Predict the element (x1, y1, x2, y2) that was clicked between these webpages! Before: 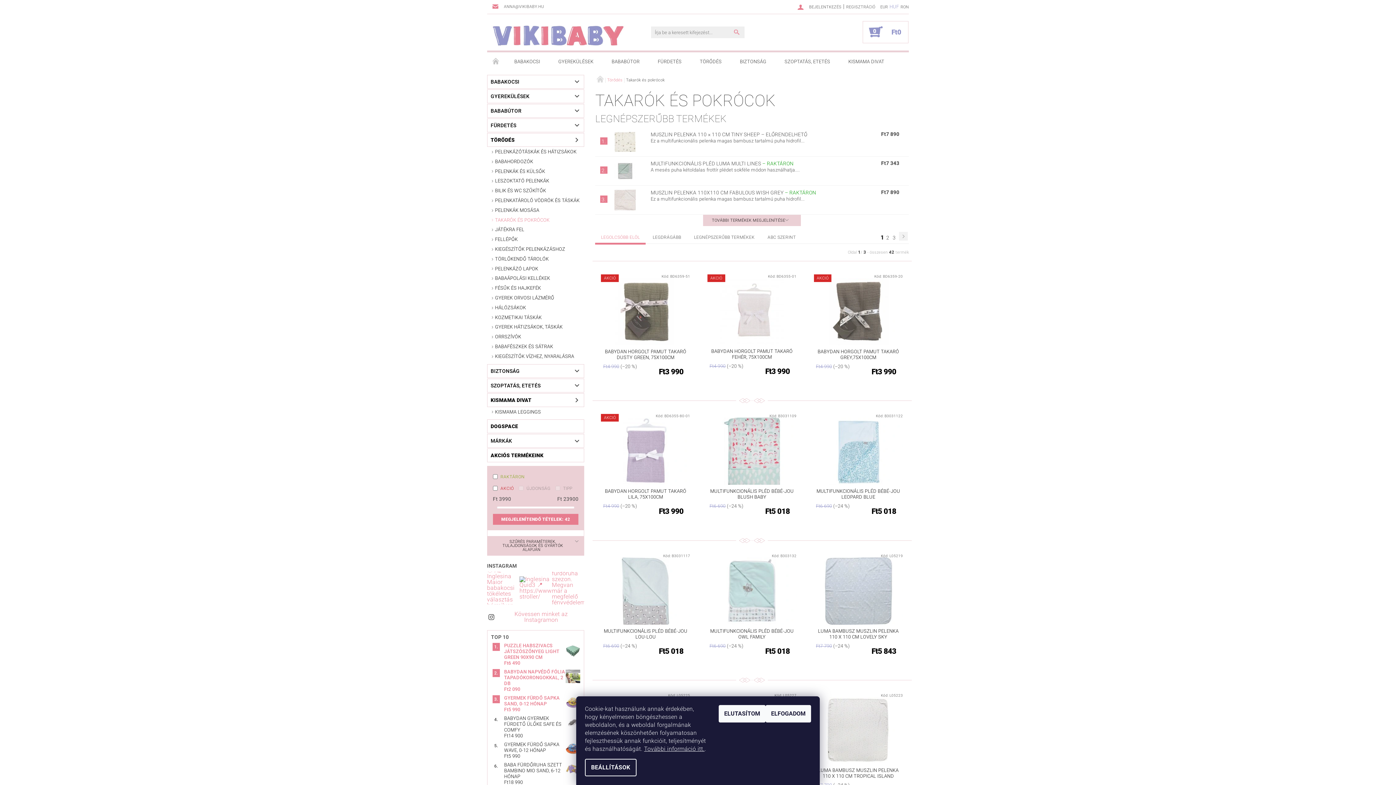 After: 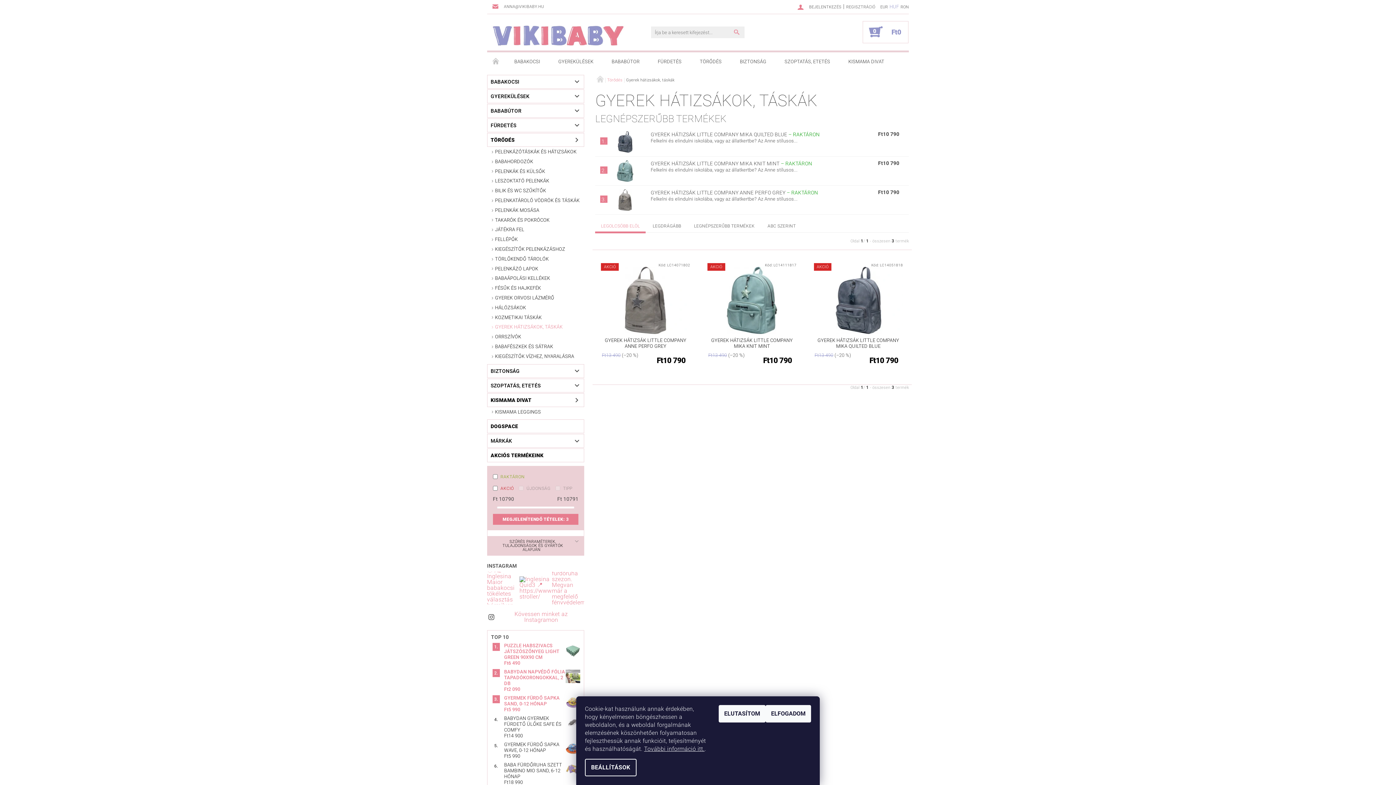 Action: label: GYEREK HÁTIZSÁKOK, TÁSKÁK bbox: (487, 323, 584, 332)